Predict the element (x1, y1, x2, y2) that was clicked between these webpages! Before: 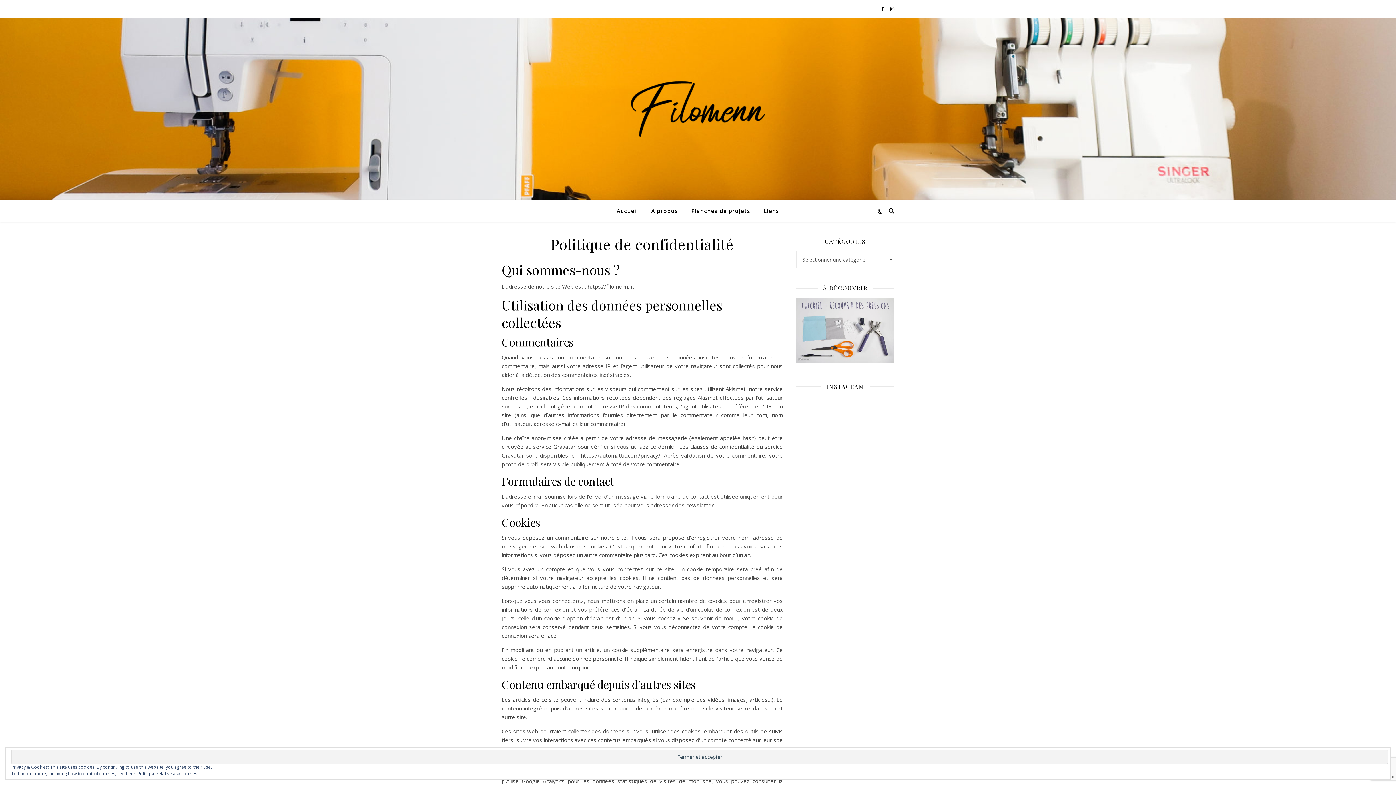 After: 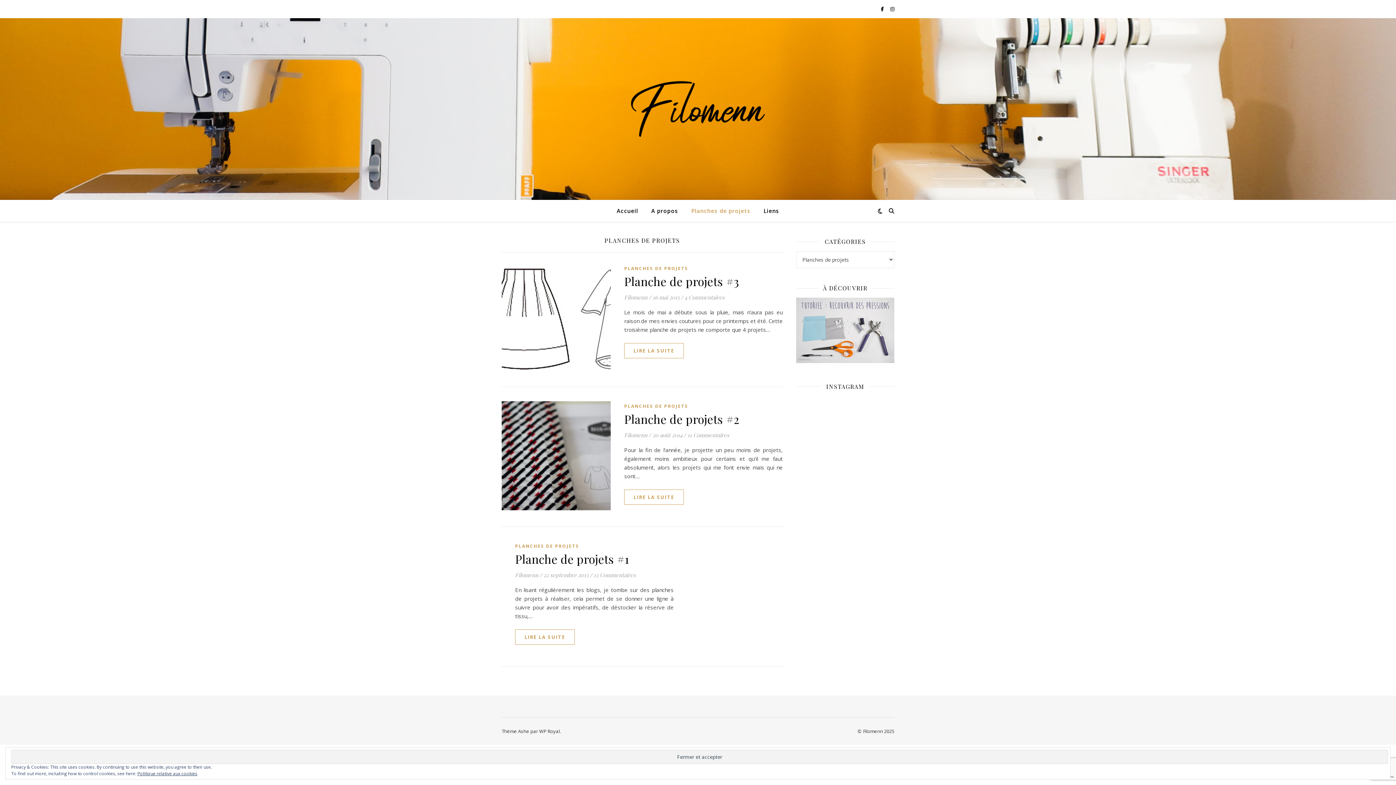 Action: bbox: (685, 200, 756, 221) label: Planches de projets